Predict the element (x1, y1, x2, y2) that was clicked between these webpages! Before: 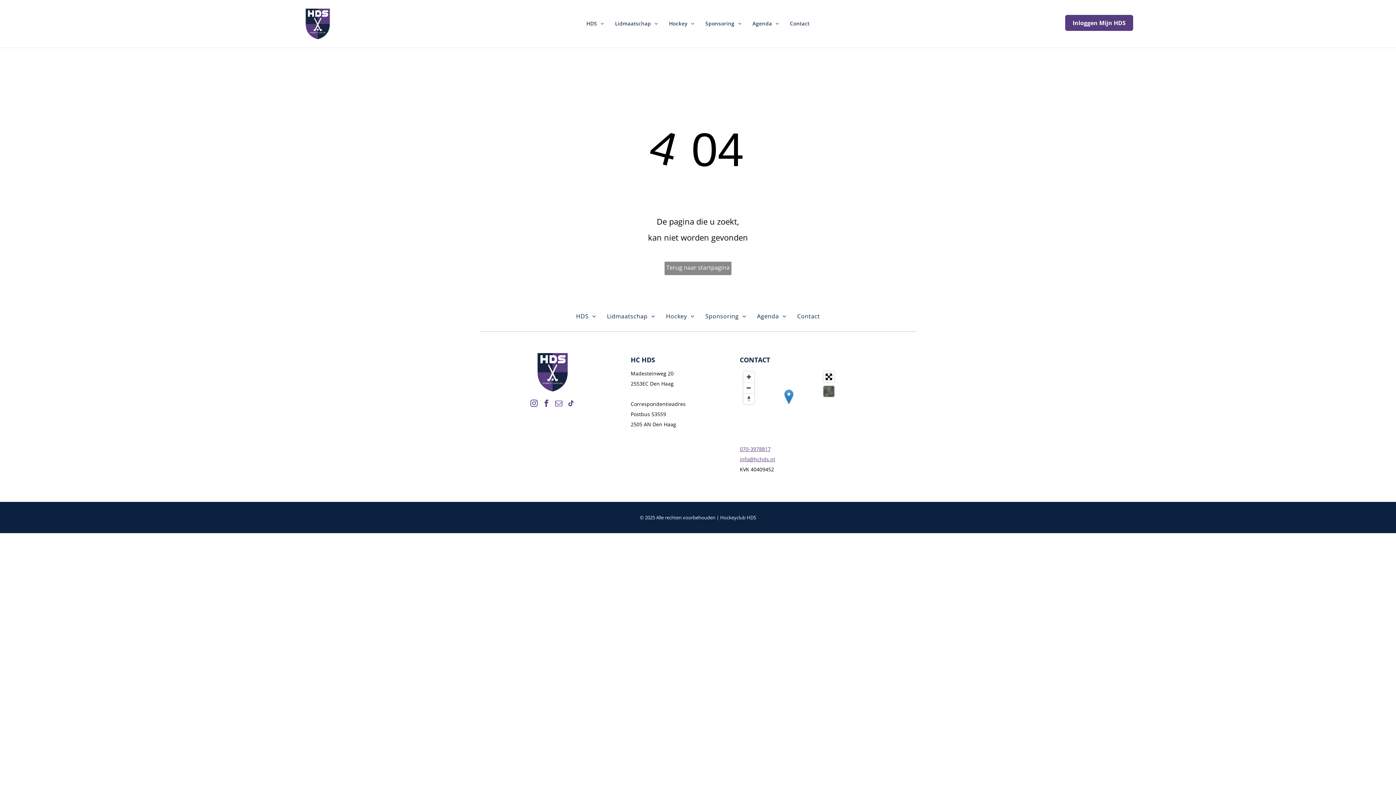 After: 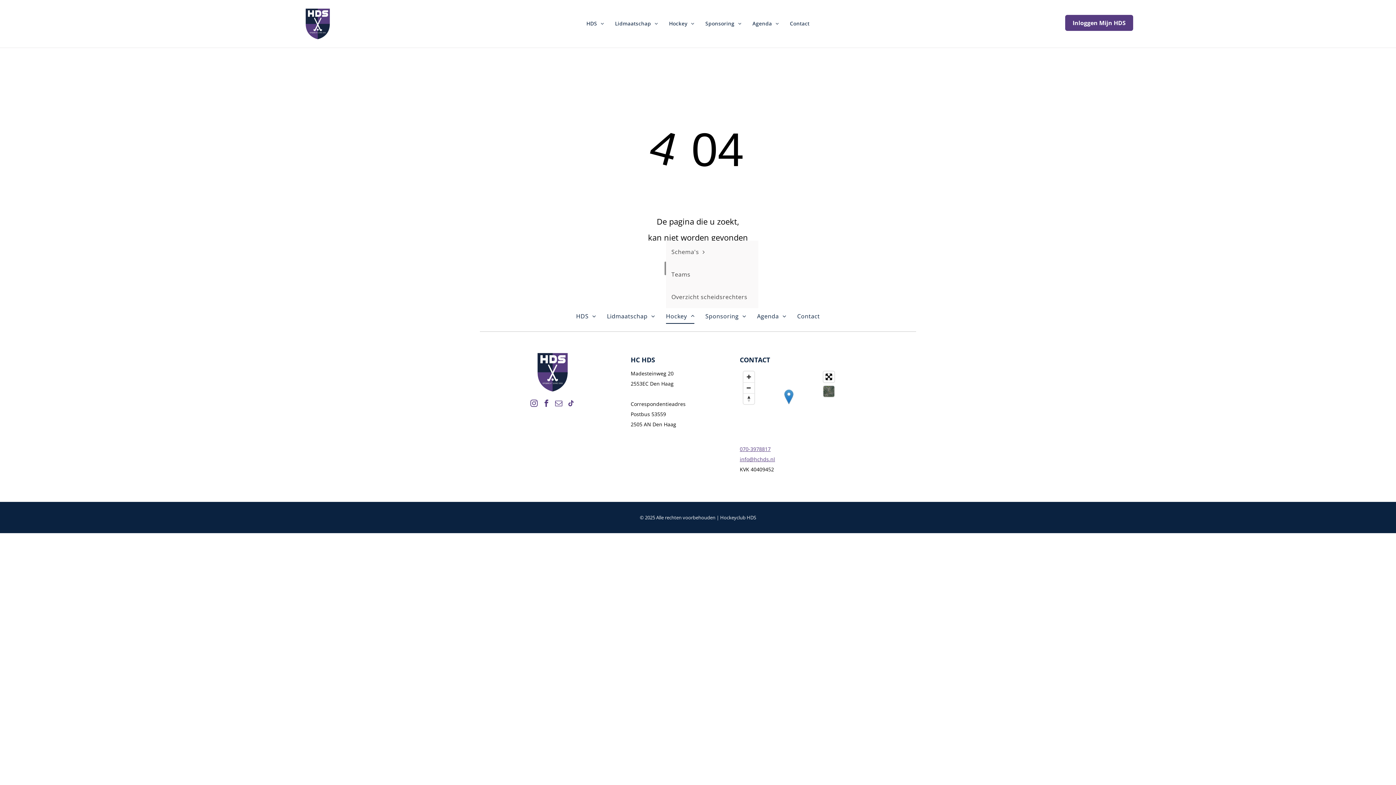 Action: bbox: (660, 308, 700, 323) label: Hockey